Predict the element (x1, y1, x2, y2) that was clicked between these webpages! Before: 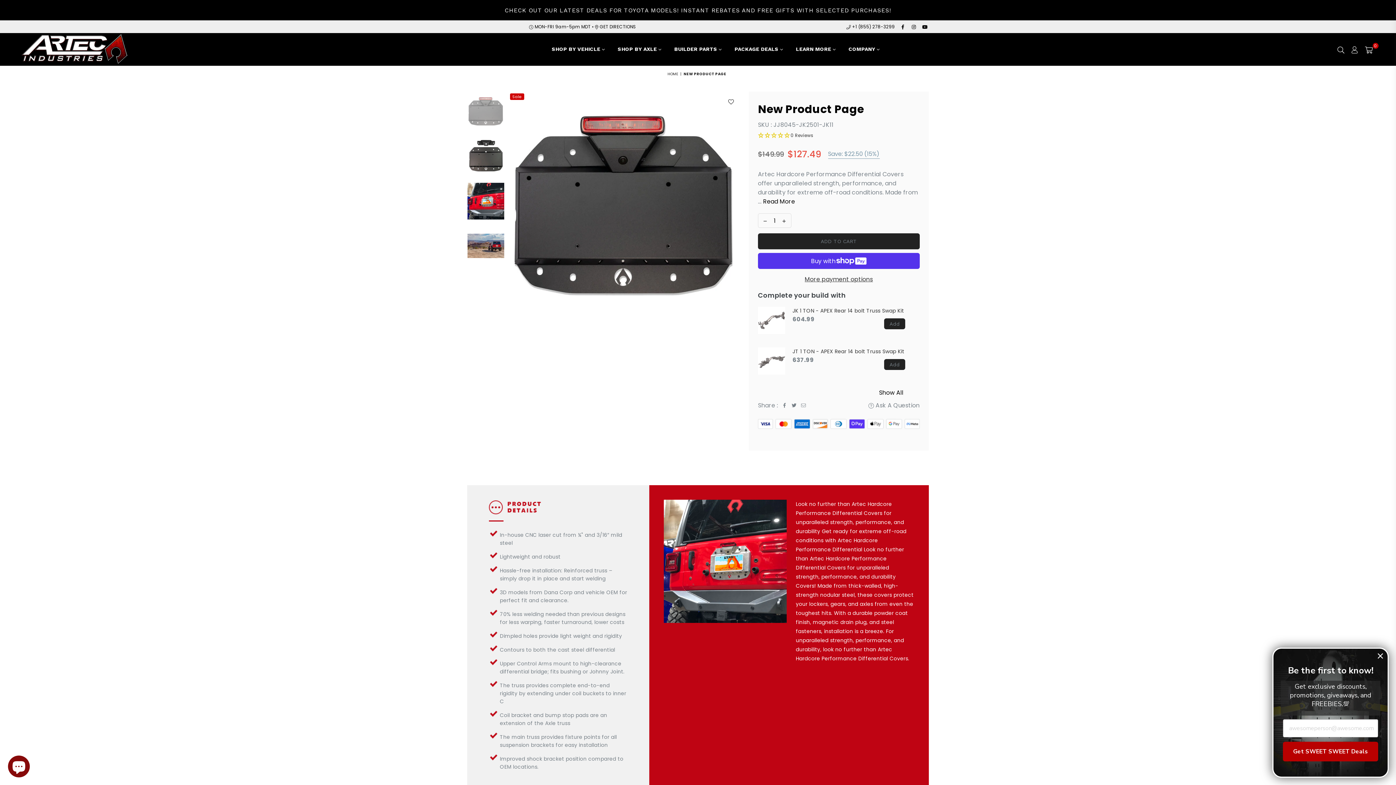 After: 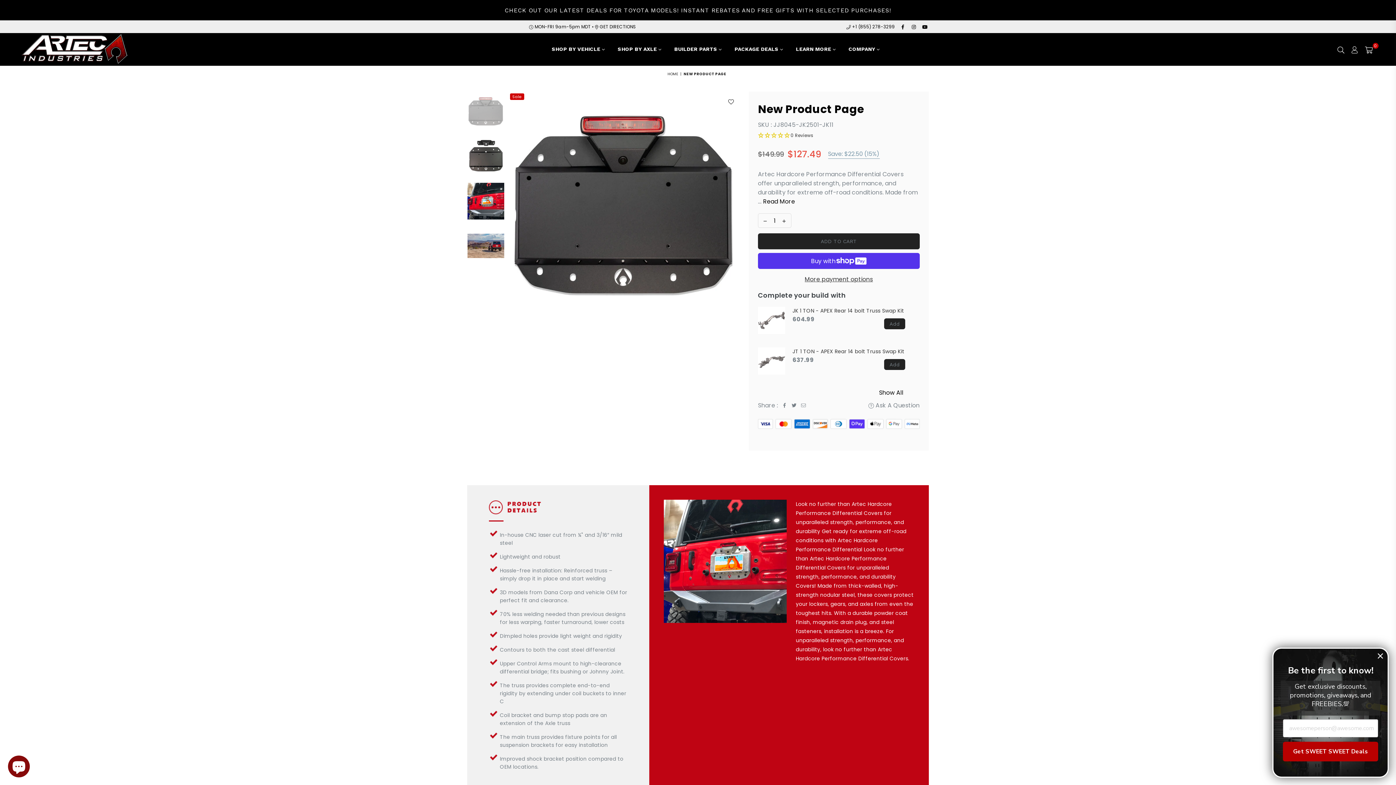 Action: bbox: (467, 91, 504, 132)